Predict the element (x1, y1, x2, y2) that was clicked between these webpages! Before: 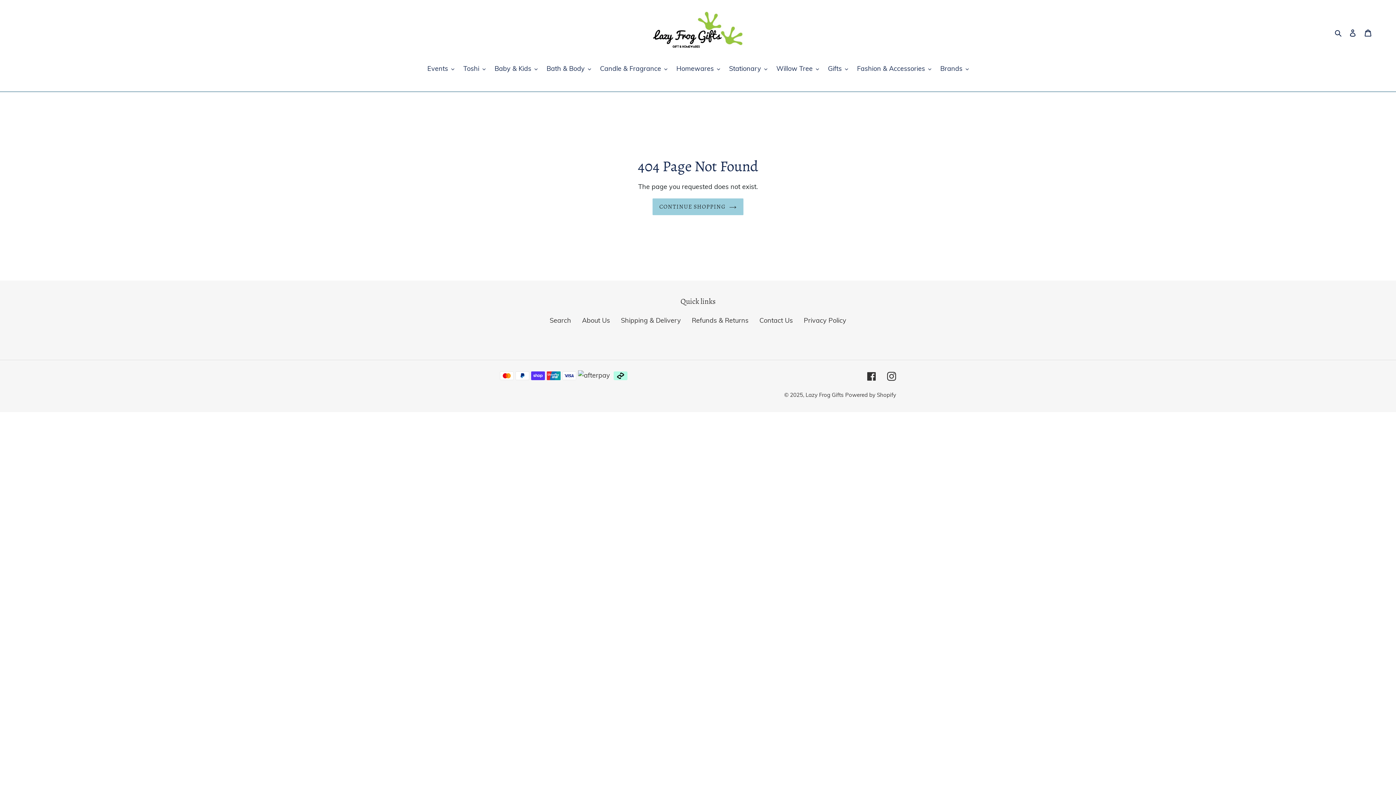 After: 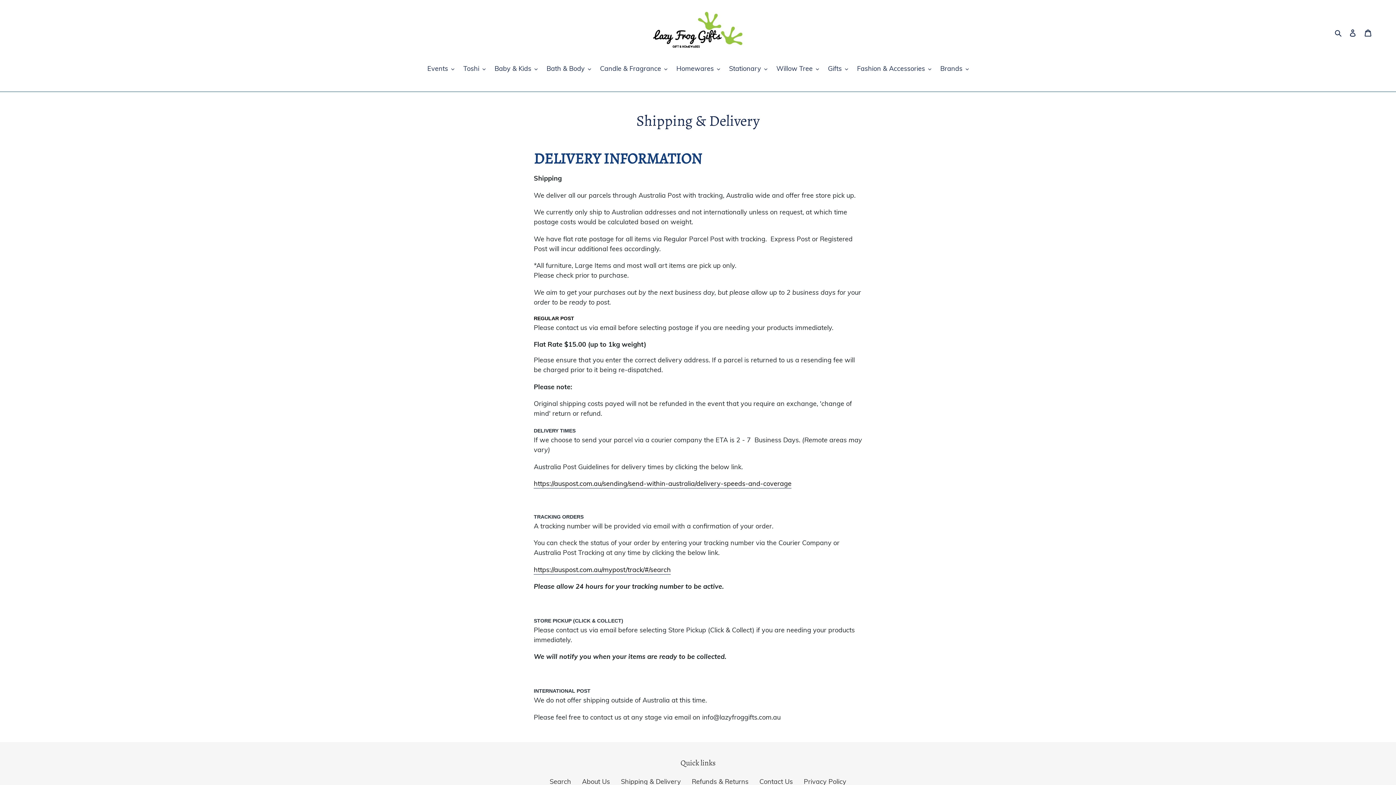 Action: bbox: (621, 316, 681, 324) label: Shipping & Delivery